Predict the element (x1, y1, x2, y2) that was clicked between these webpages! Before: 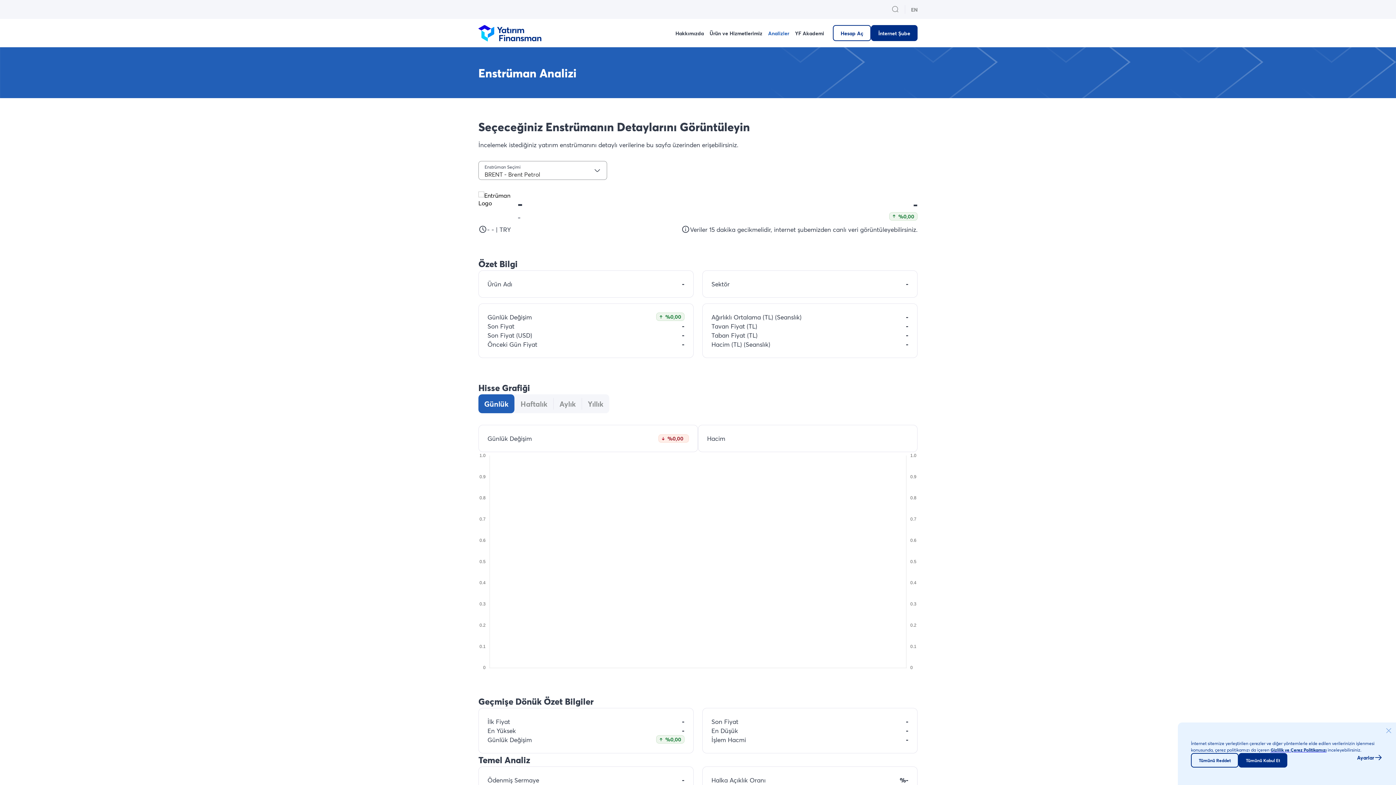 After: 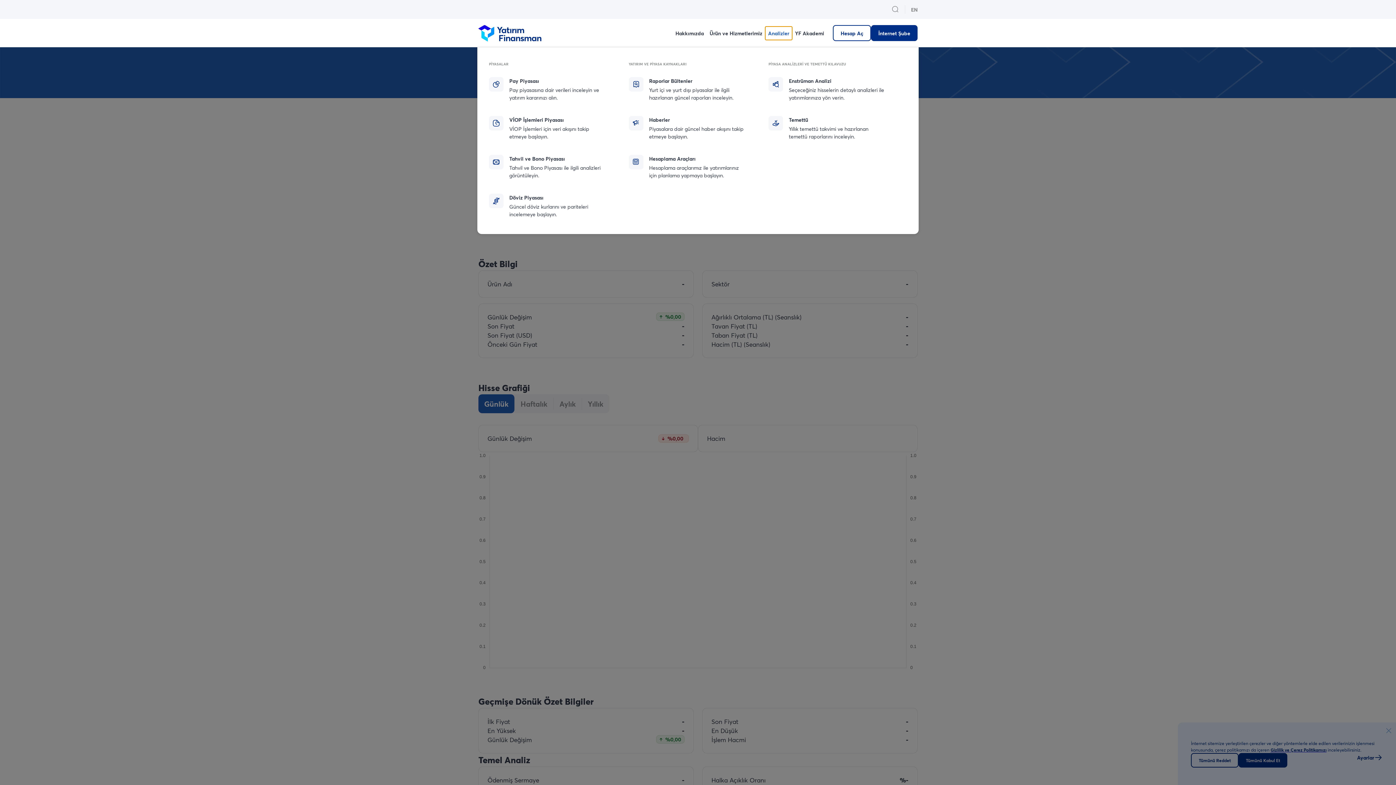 Action: bbox: (765, 26, 792, 39) label: Analizler